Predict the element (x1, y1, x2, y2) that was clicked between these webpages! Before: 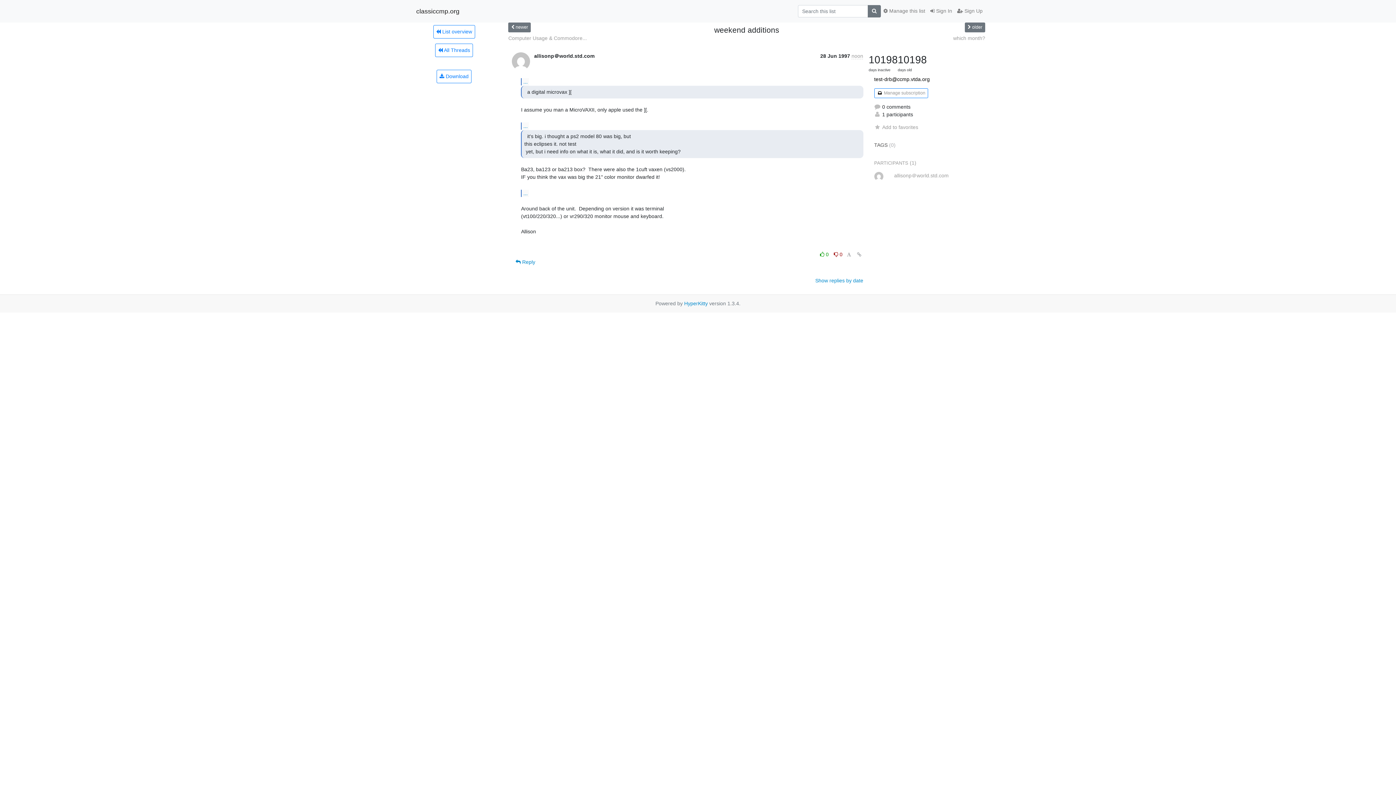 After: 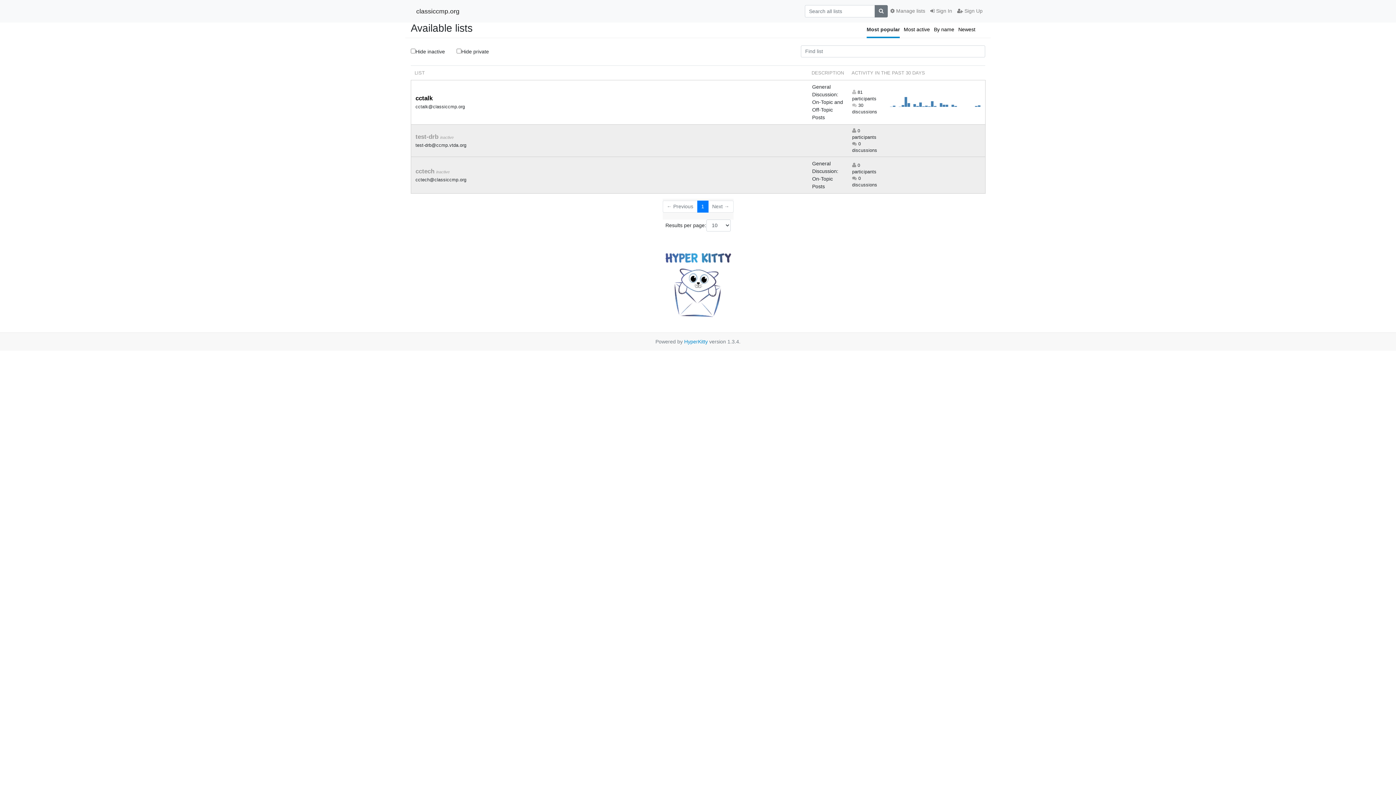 Action: label: classiccmp.org bbox: (416, 4, 459, 17)